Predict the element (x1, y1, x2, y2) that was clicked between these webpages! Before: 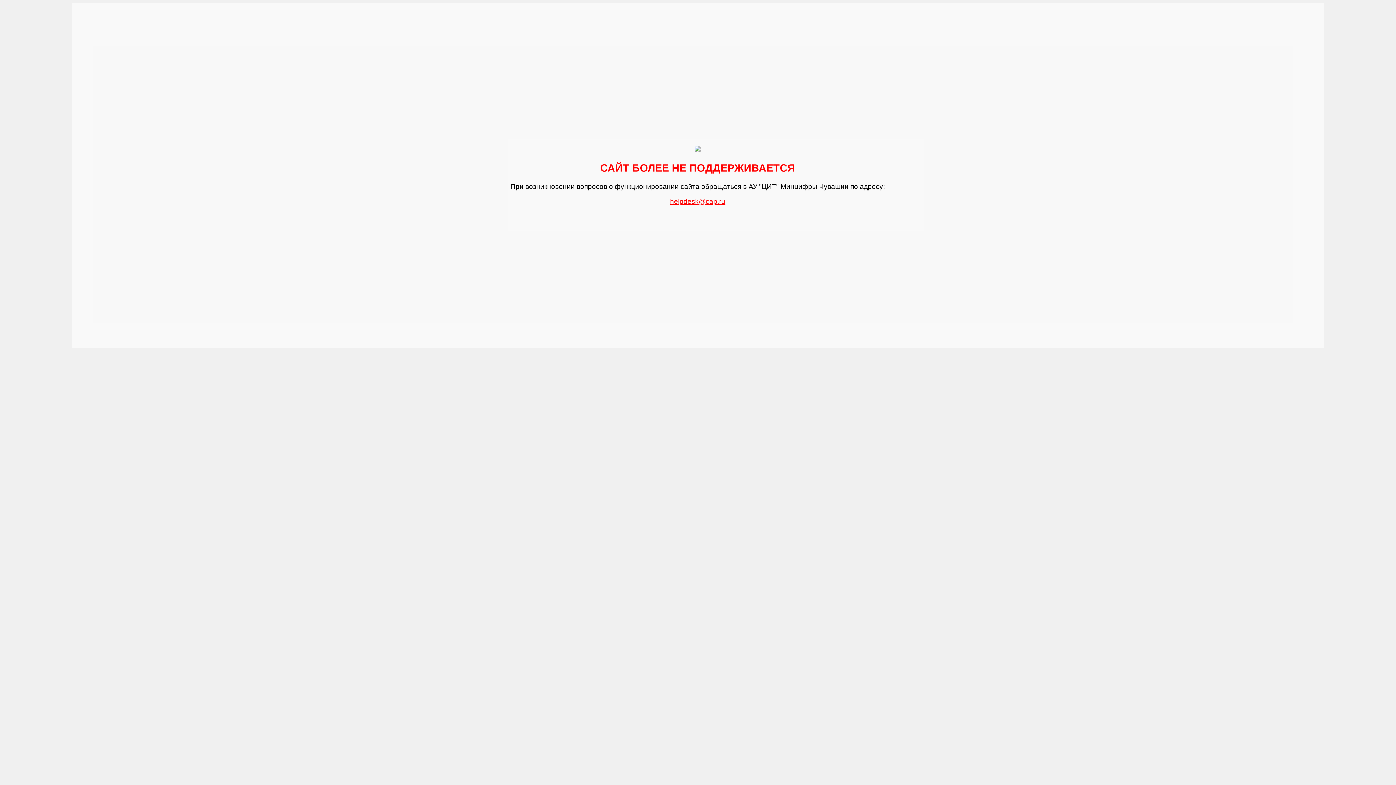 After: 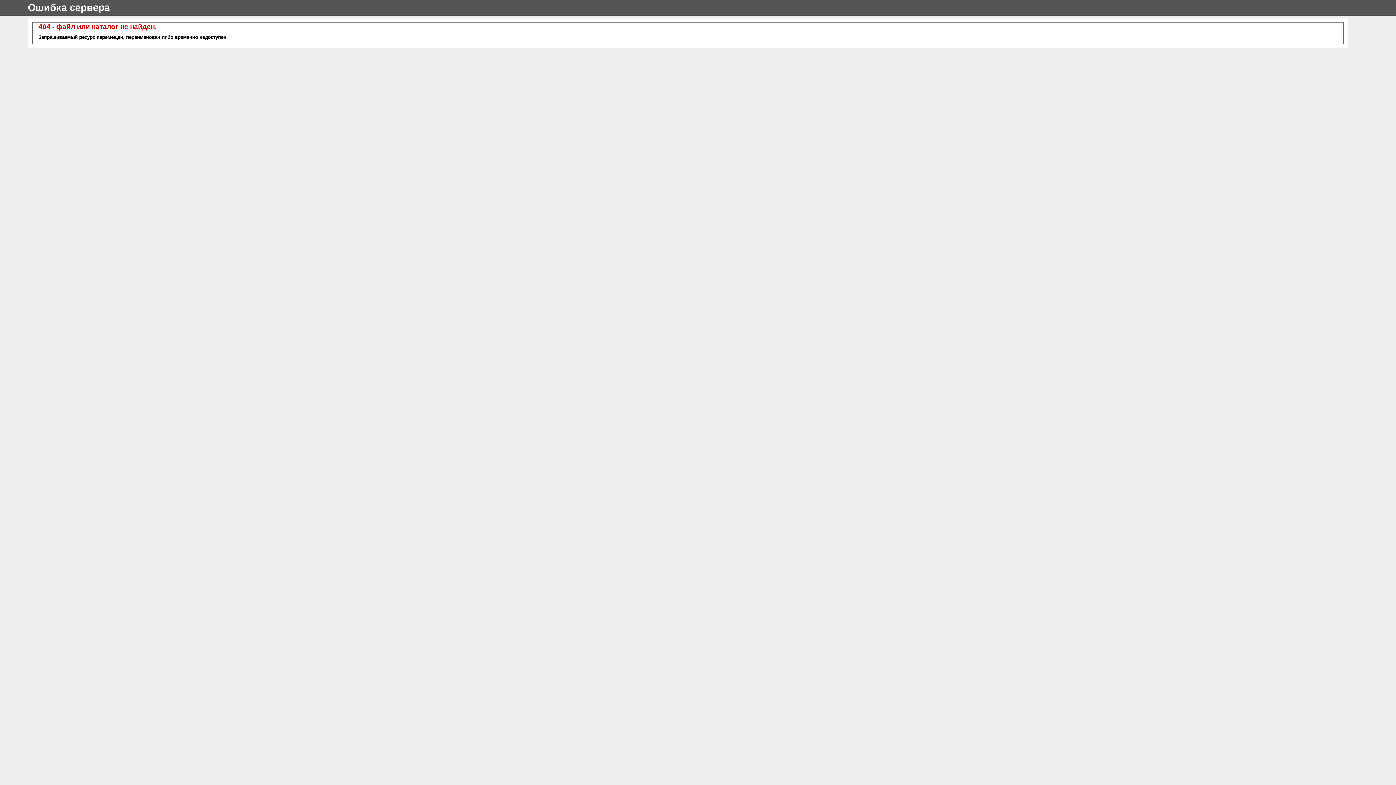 Action: bbox: (670, 194, 725, 205) label: helpdesk@cap.ru